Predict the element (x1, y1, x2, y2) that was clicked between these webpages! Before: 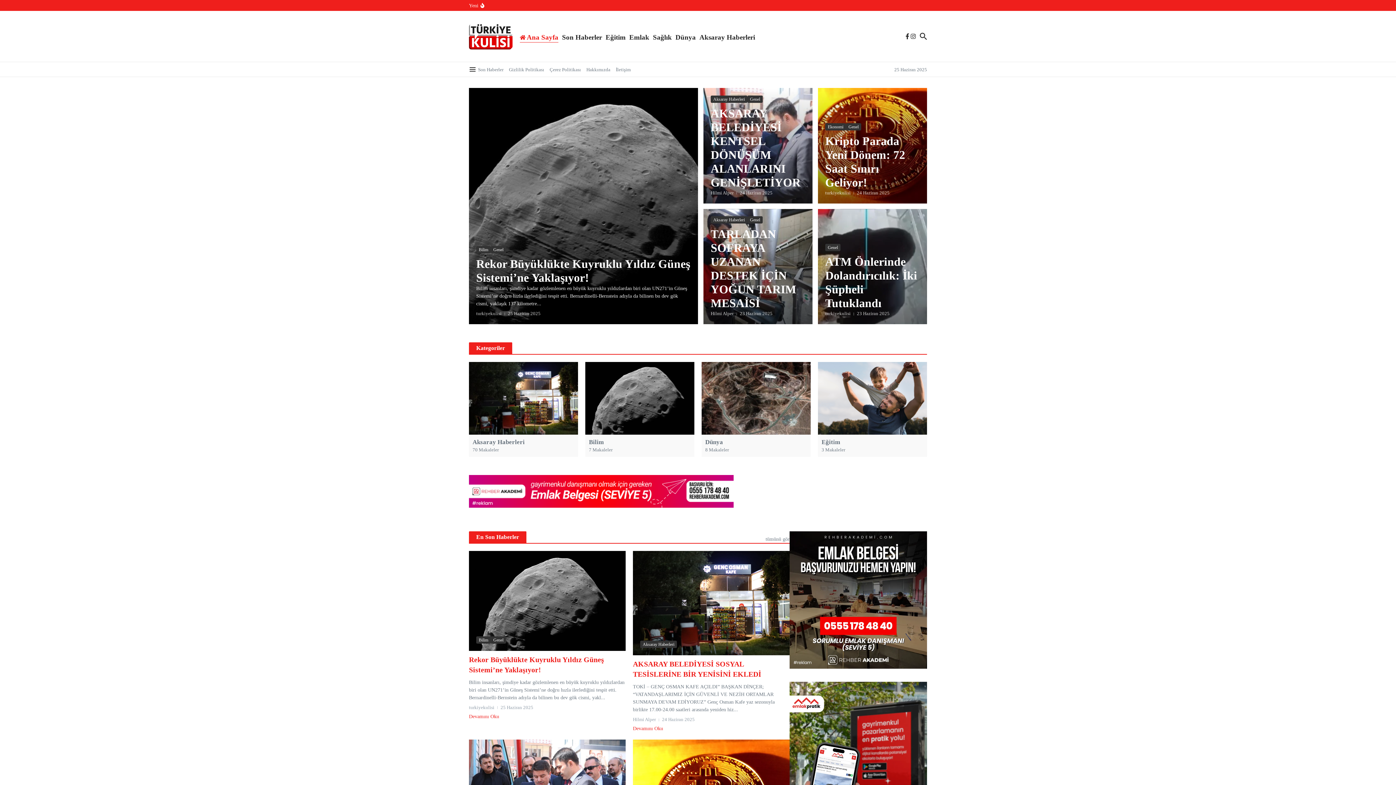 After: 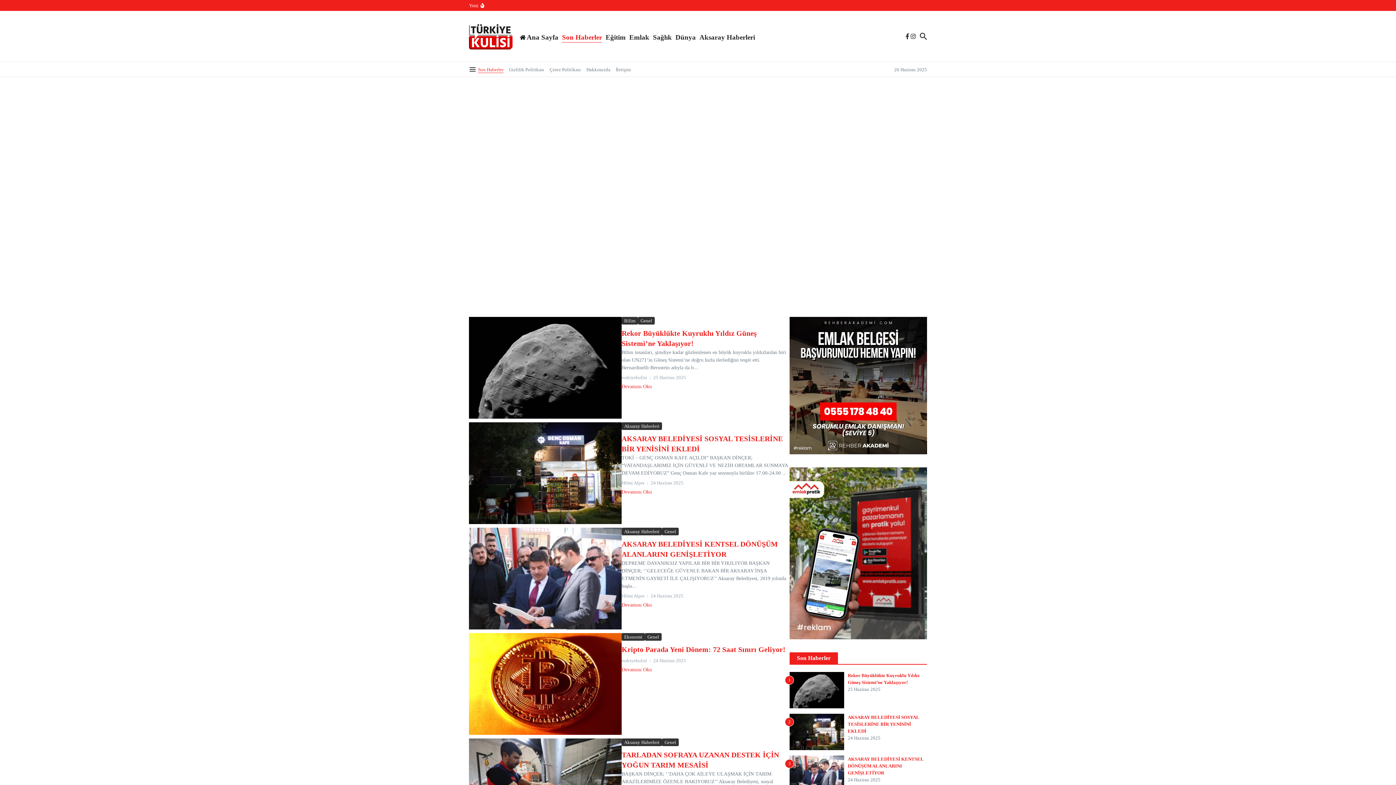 Action: label: Son Haberler bbox: (562, 30, 602, 42)